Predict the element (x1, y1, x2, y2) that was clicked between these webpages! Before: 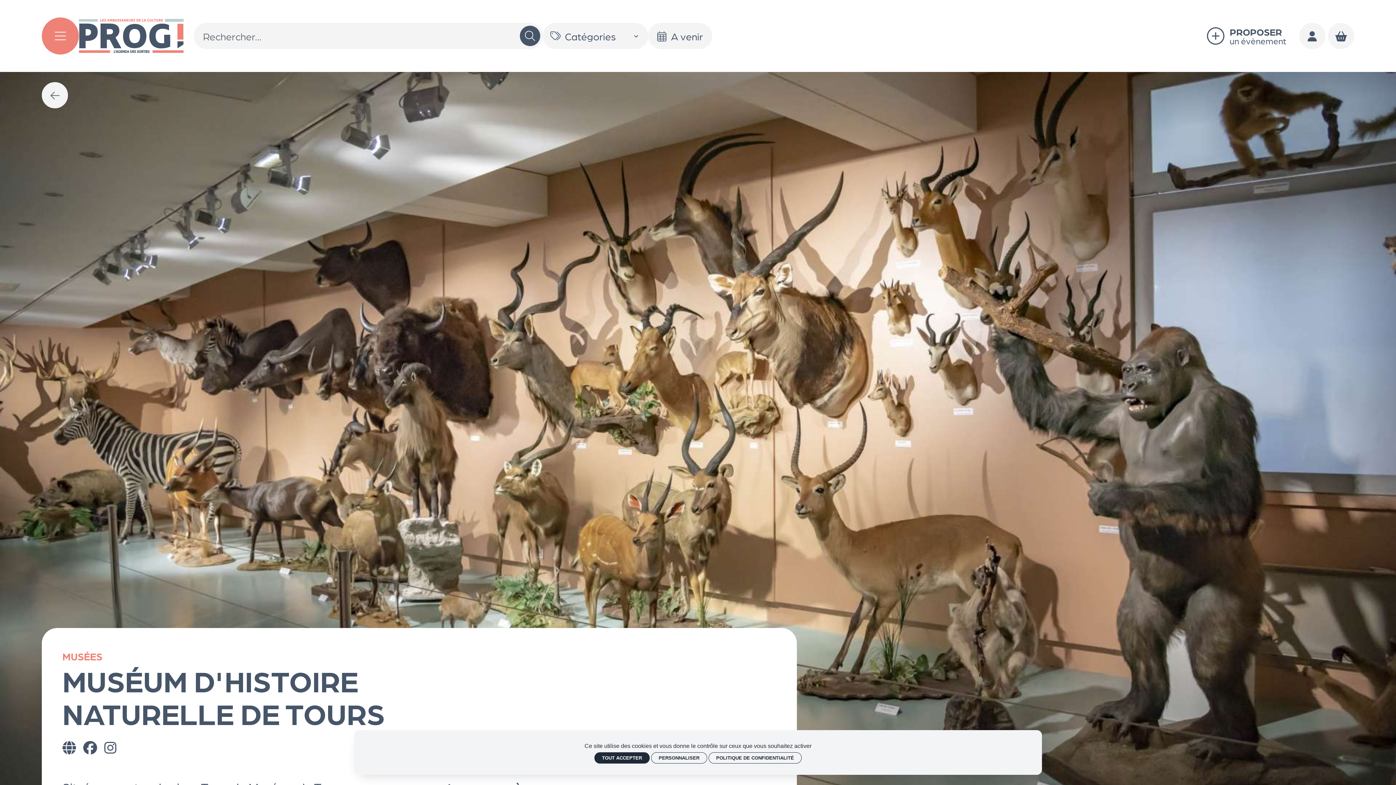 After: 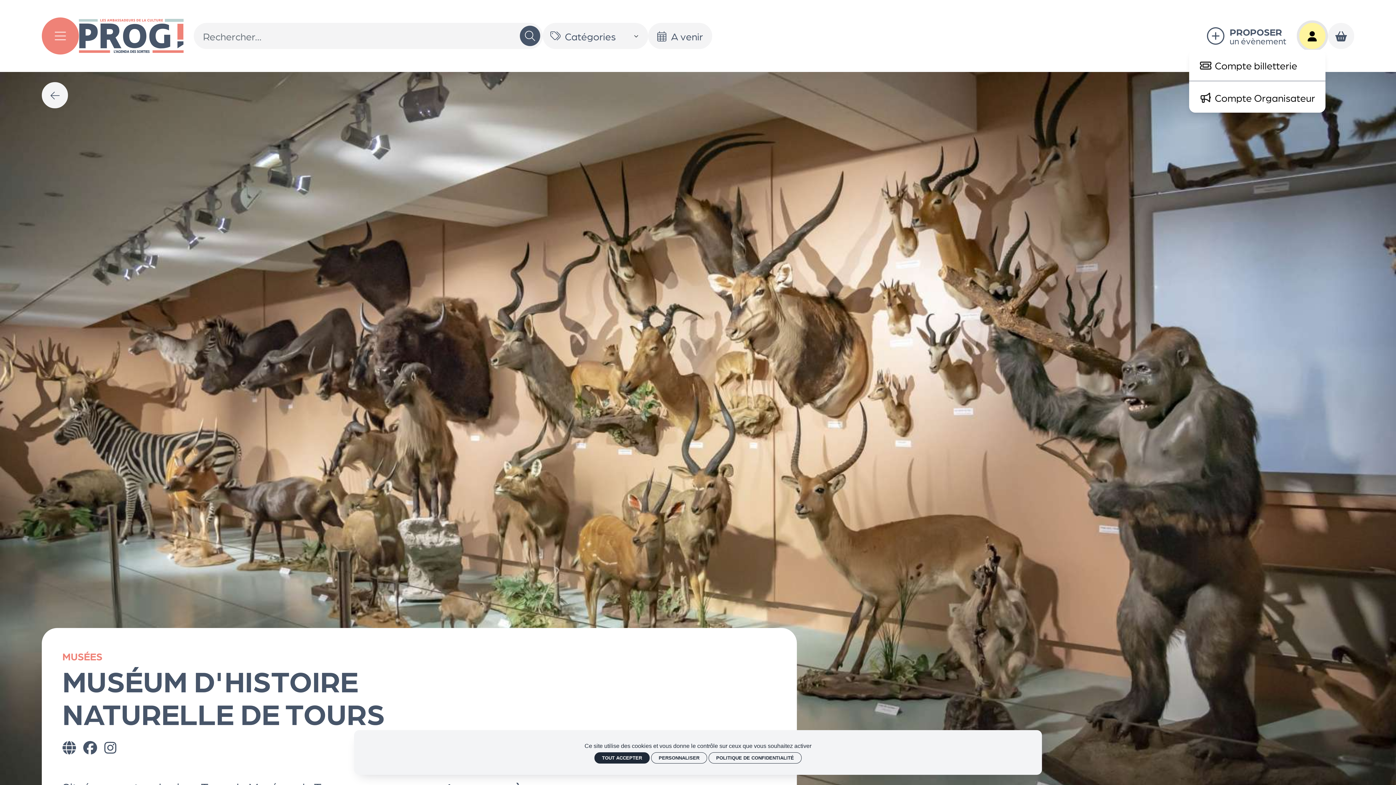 Action: label: Mon compte bbox: (1299, 22, 1325, 49)